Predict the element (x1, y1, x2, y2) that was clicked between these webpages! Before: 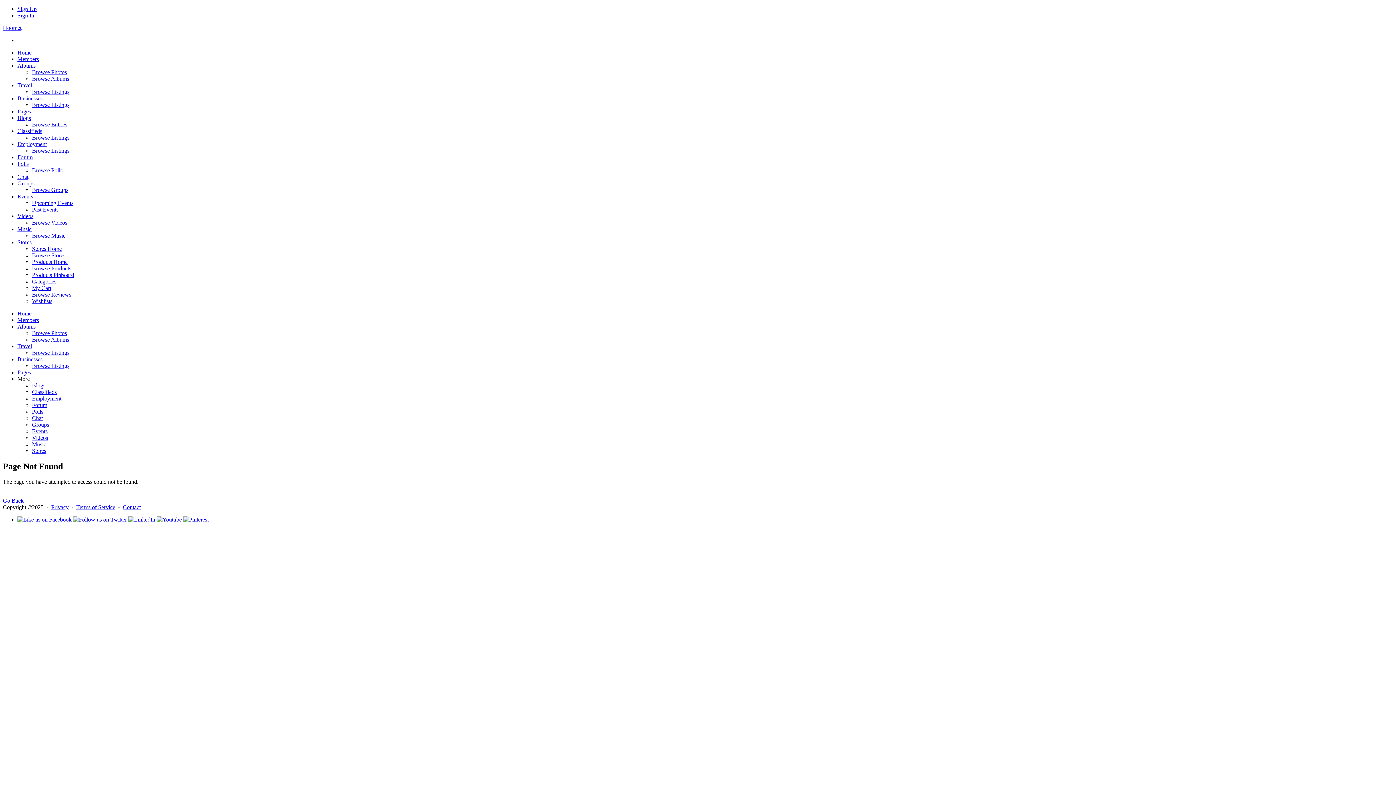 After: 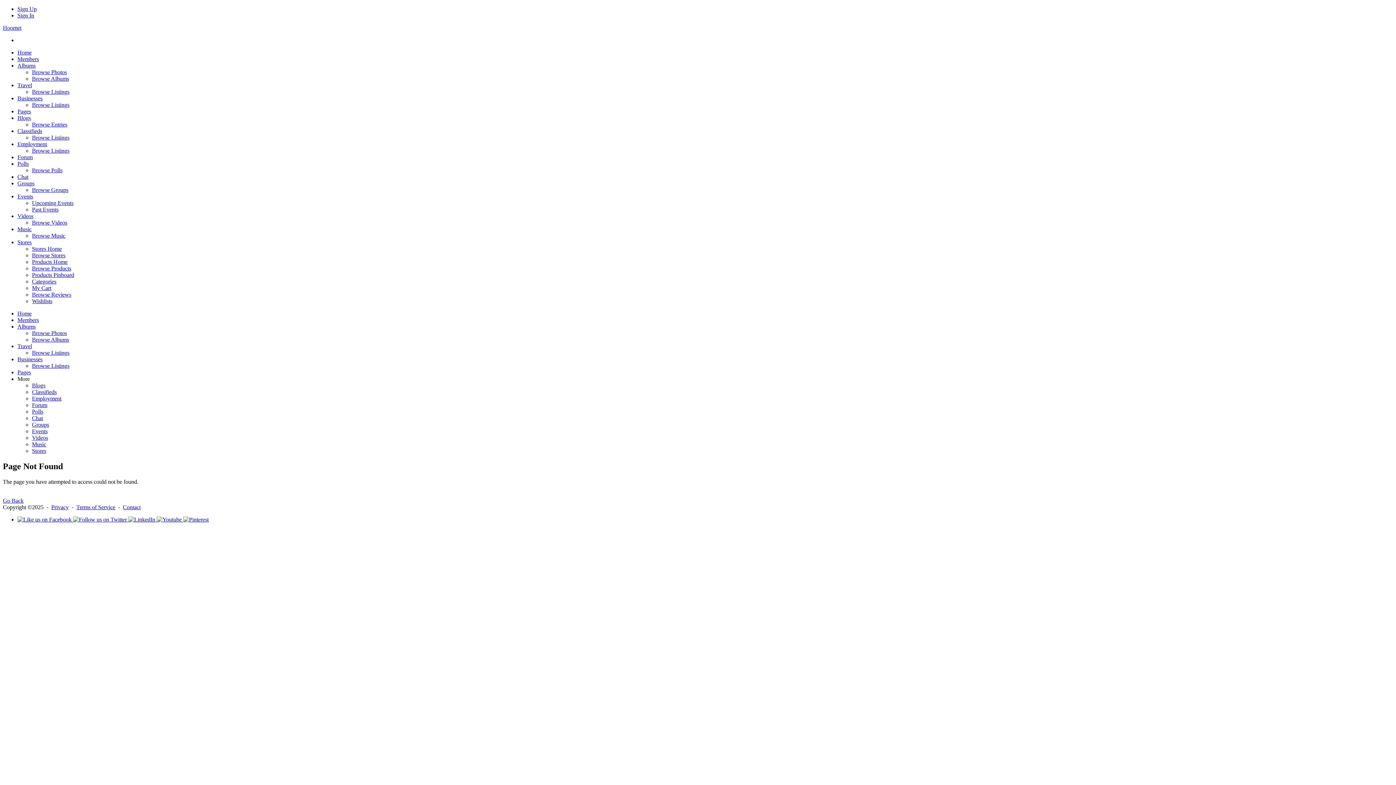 Action: label: More bbox: (17, 376, 29, 382)